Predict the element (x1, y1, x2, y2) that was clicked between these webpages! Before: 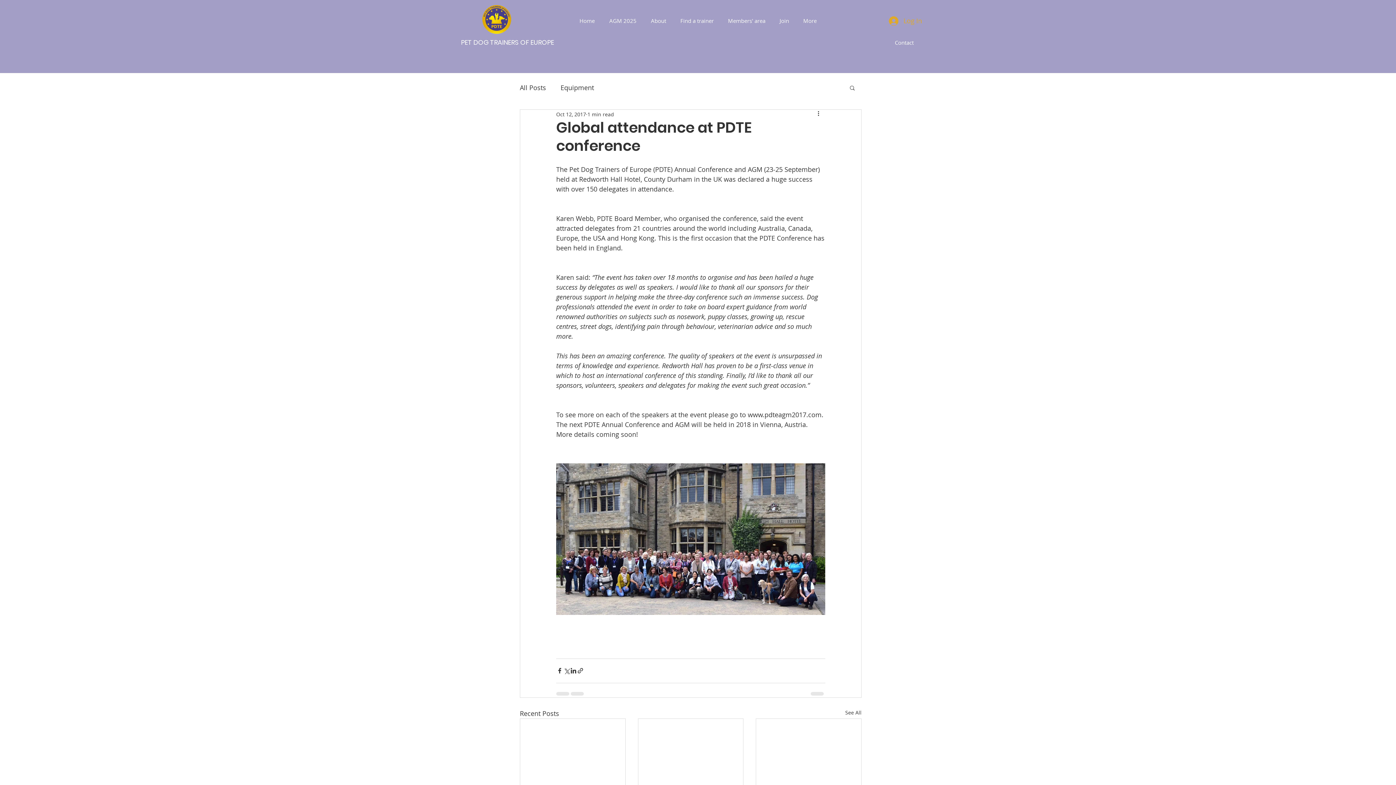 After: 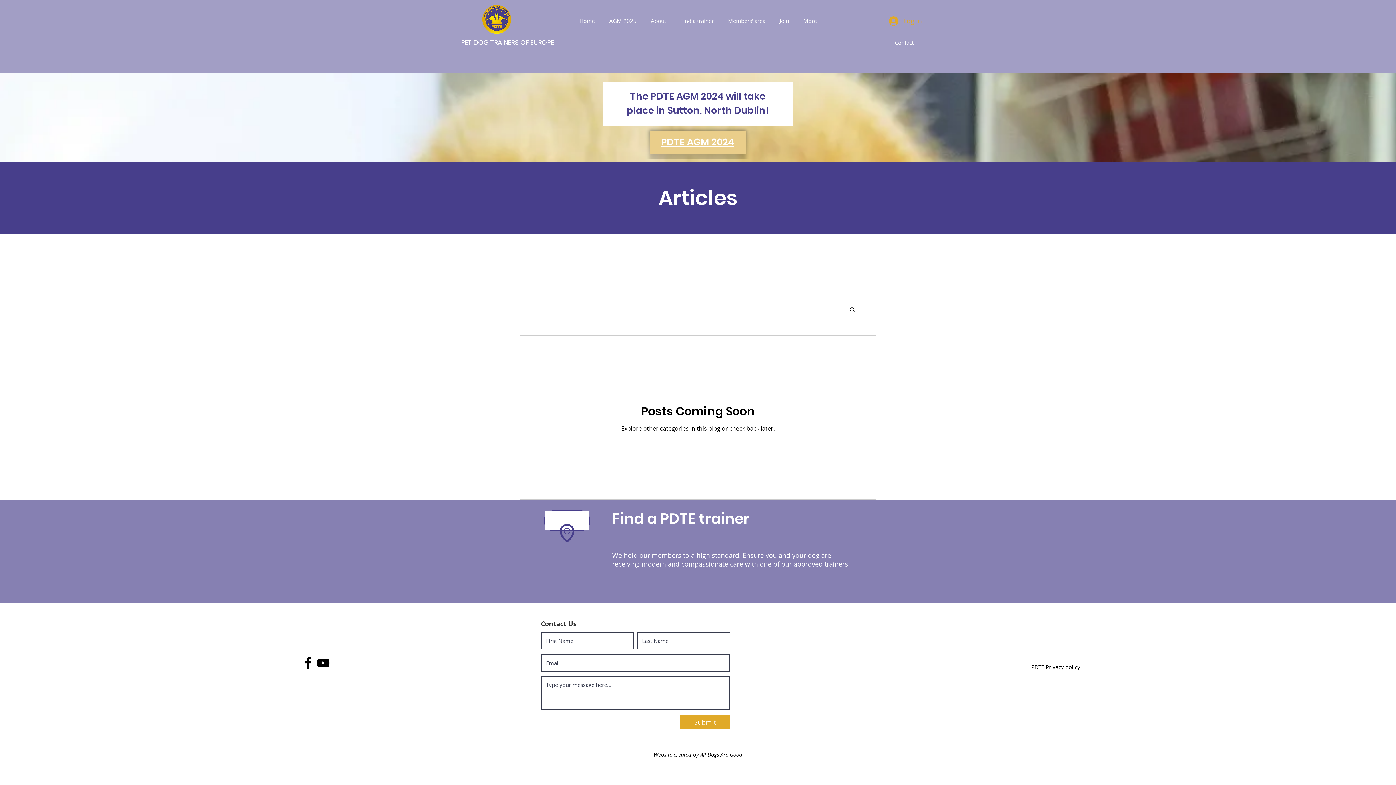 Action: bbox: (560, 83, 594, 92) label: Equipment